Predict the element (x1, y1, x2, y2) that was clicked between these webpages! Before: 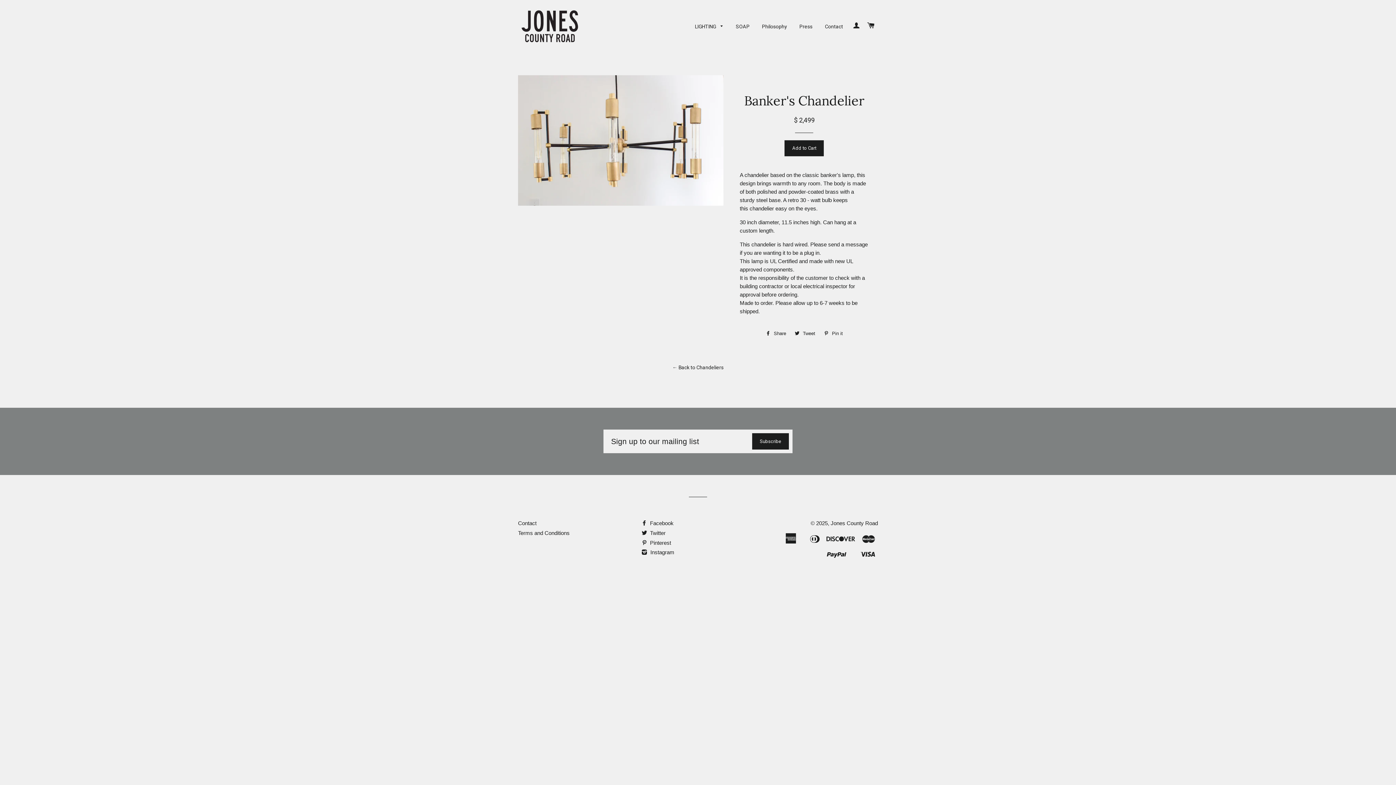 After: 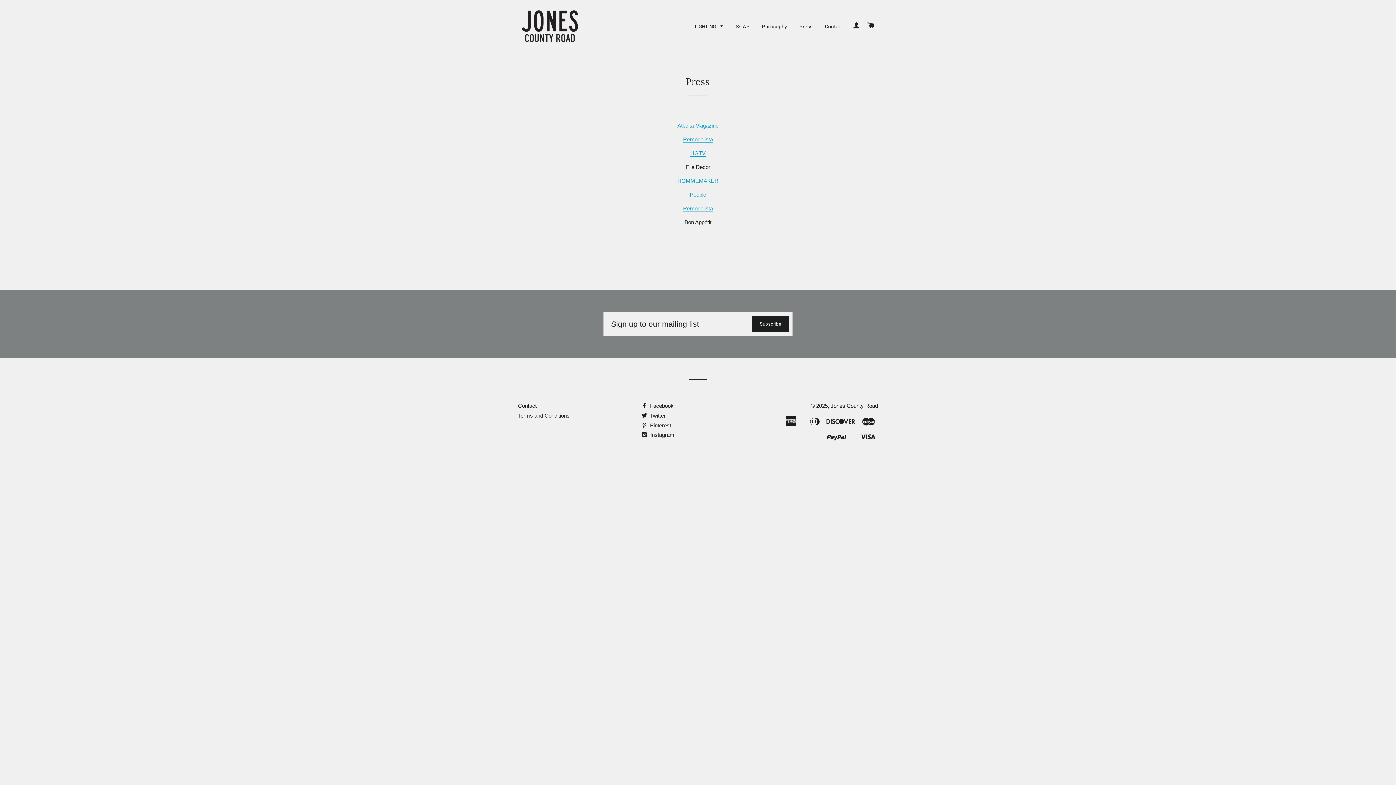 Action: label: Press bbox: (794, 17, 818, 36)